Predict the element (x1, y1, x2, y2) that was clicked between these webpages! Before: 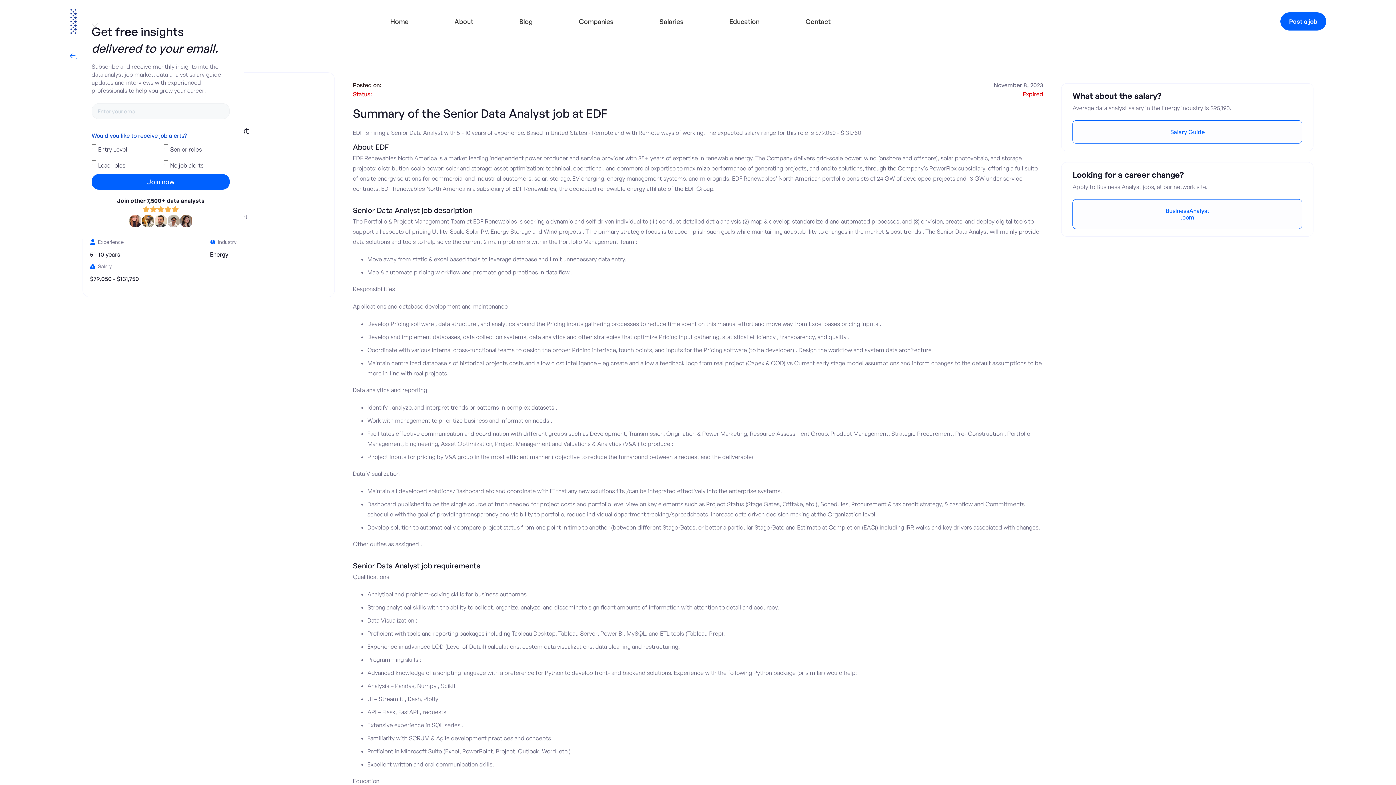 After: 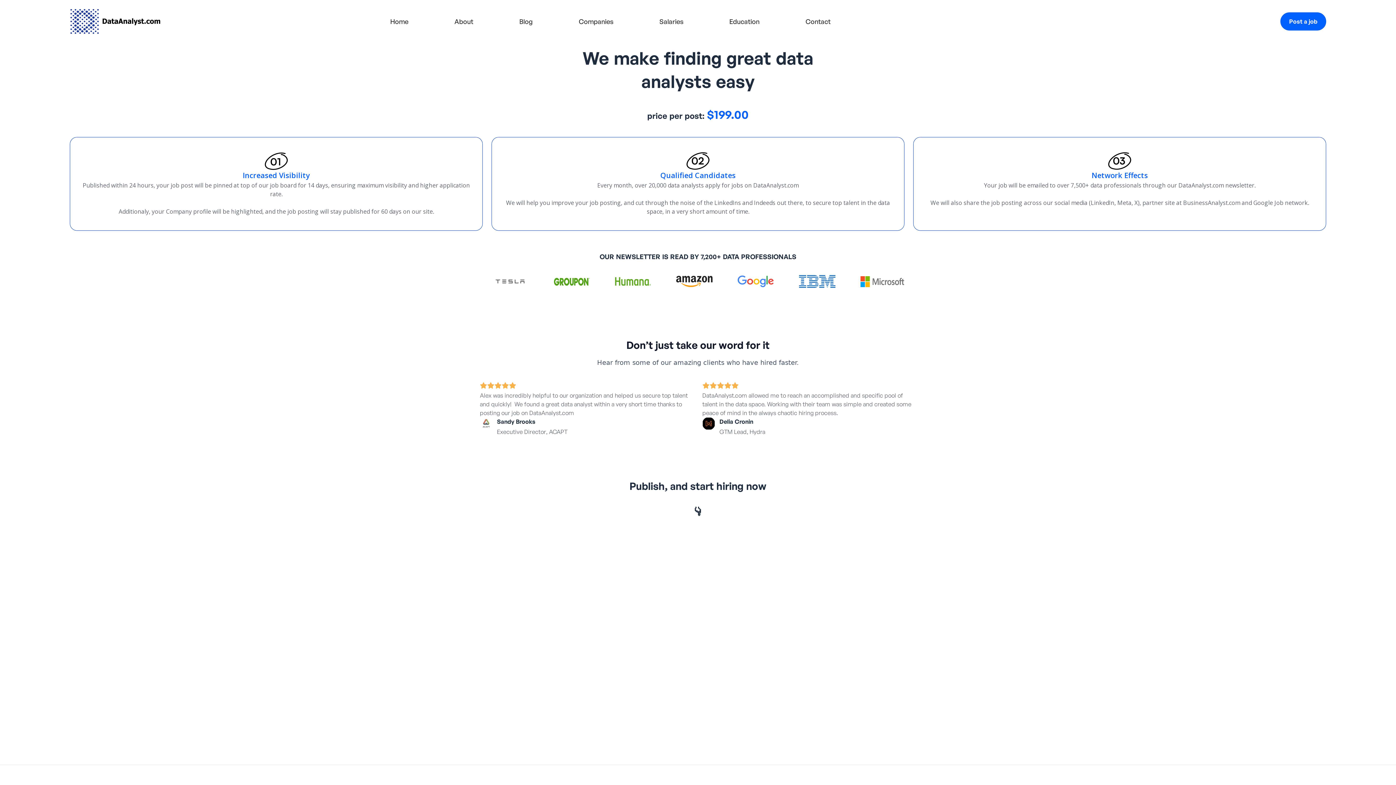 Action: label: Post a job bbox: (1280, 12, 1326, 30)